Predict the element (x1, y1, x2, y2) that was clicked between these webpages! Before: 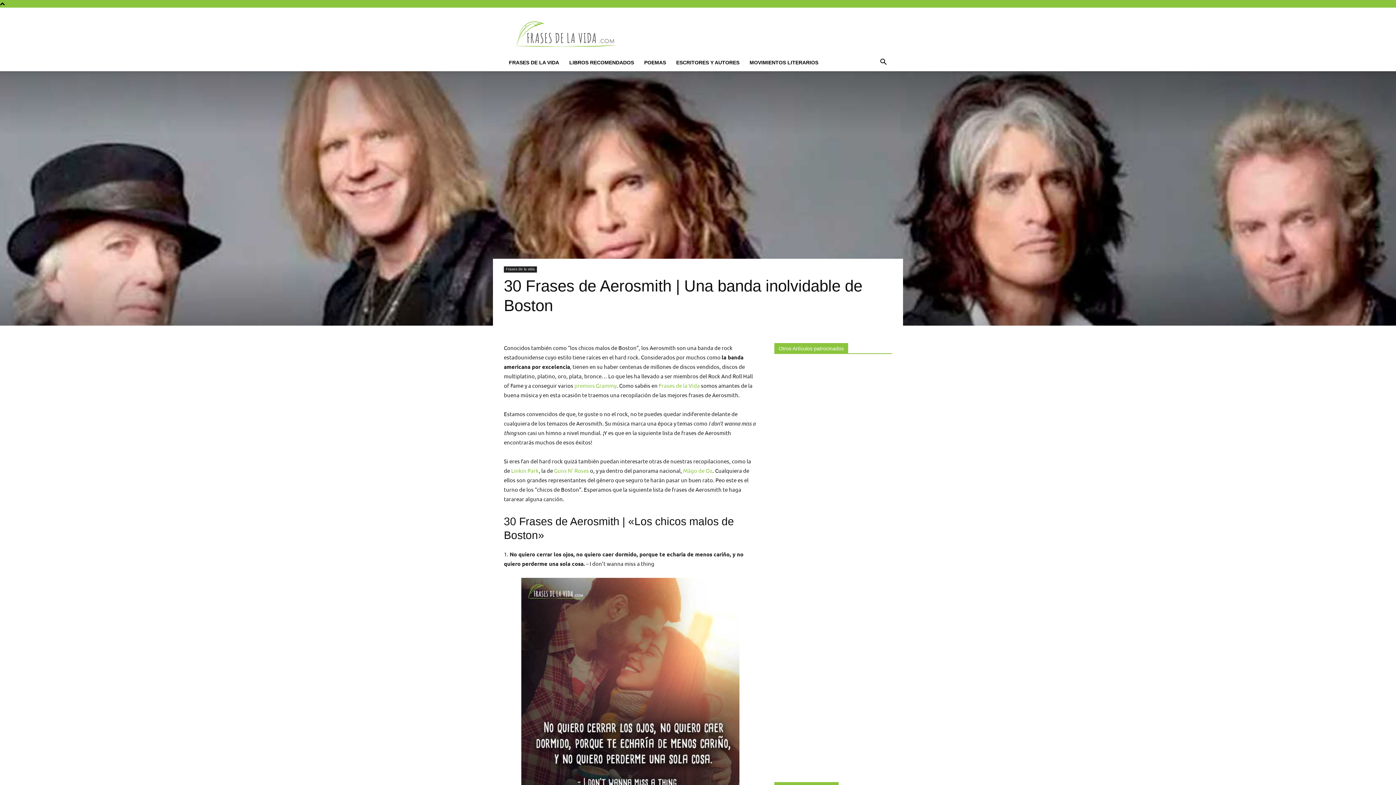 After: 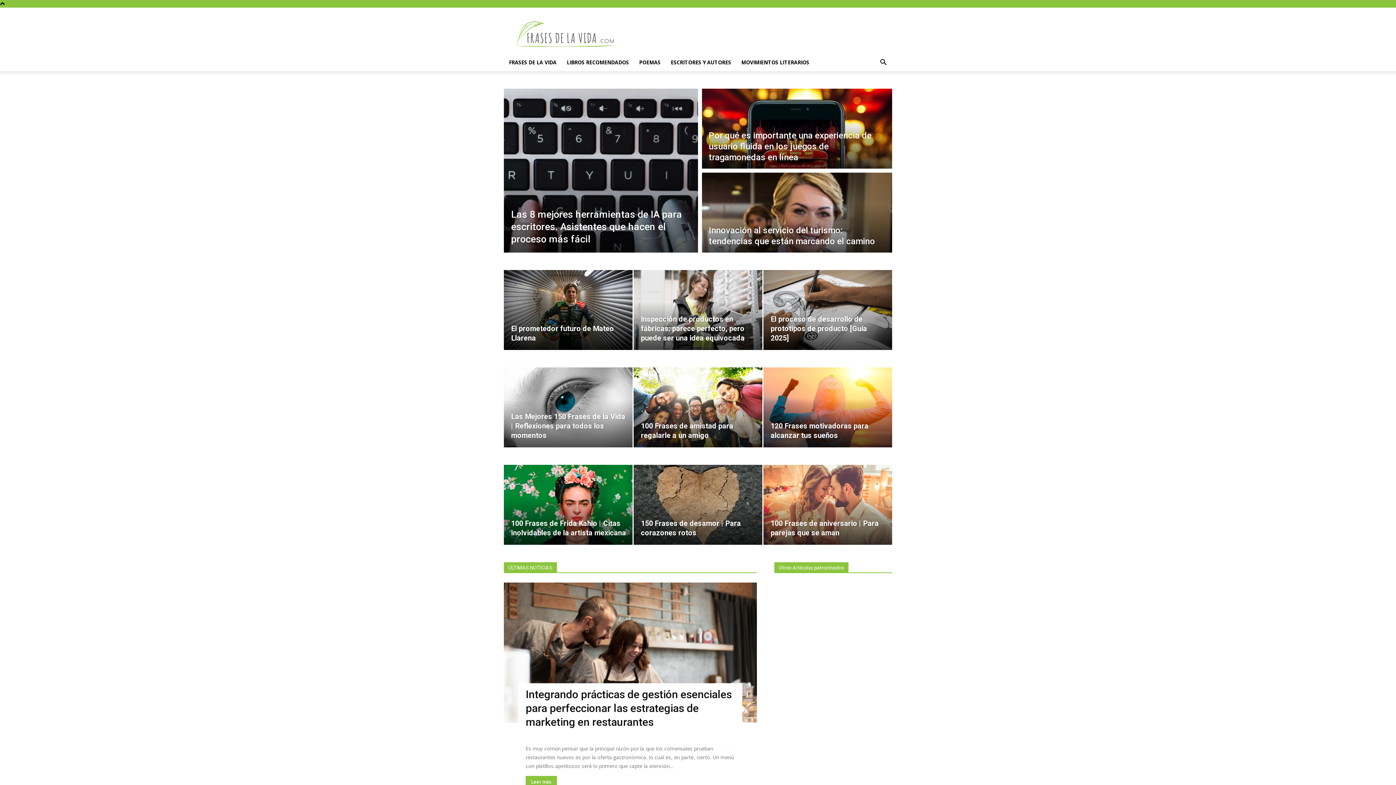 Action: label: Frases de la Vida bbox: (658, 382, 700, 389)